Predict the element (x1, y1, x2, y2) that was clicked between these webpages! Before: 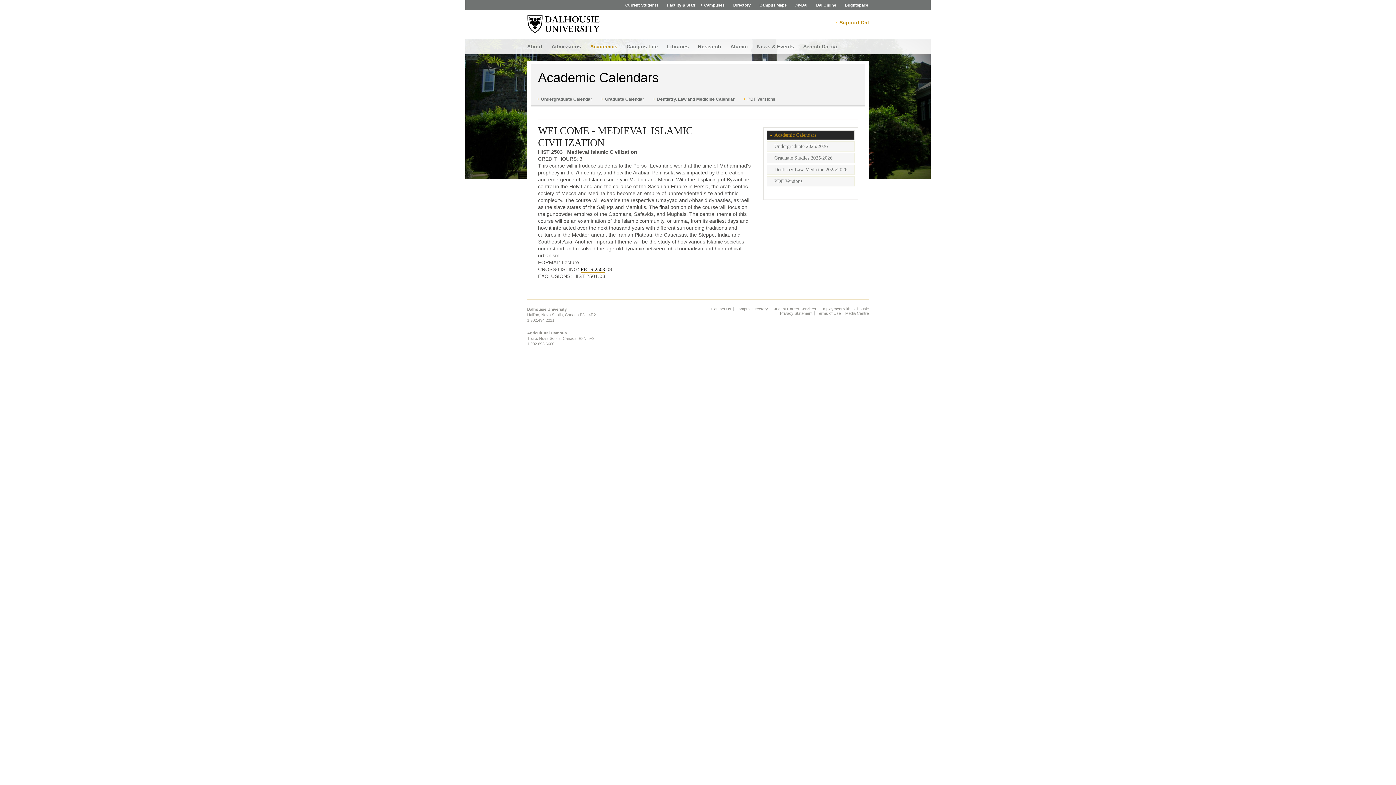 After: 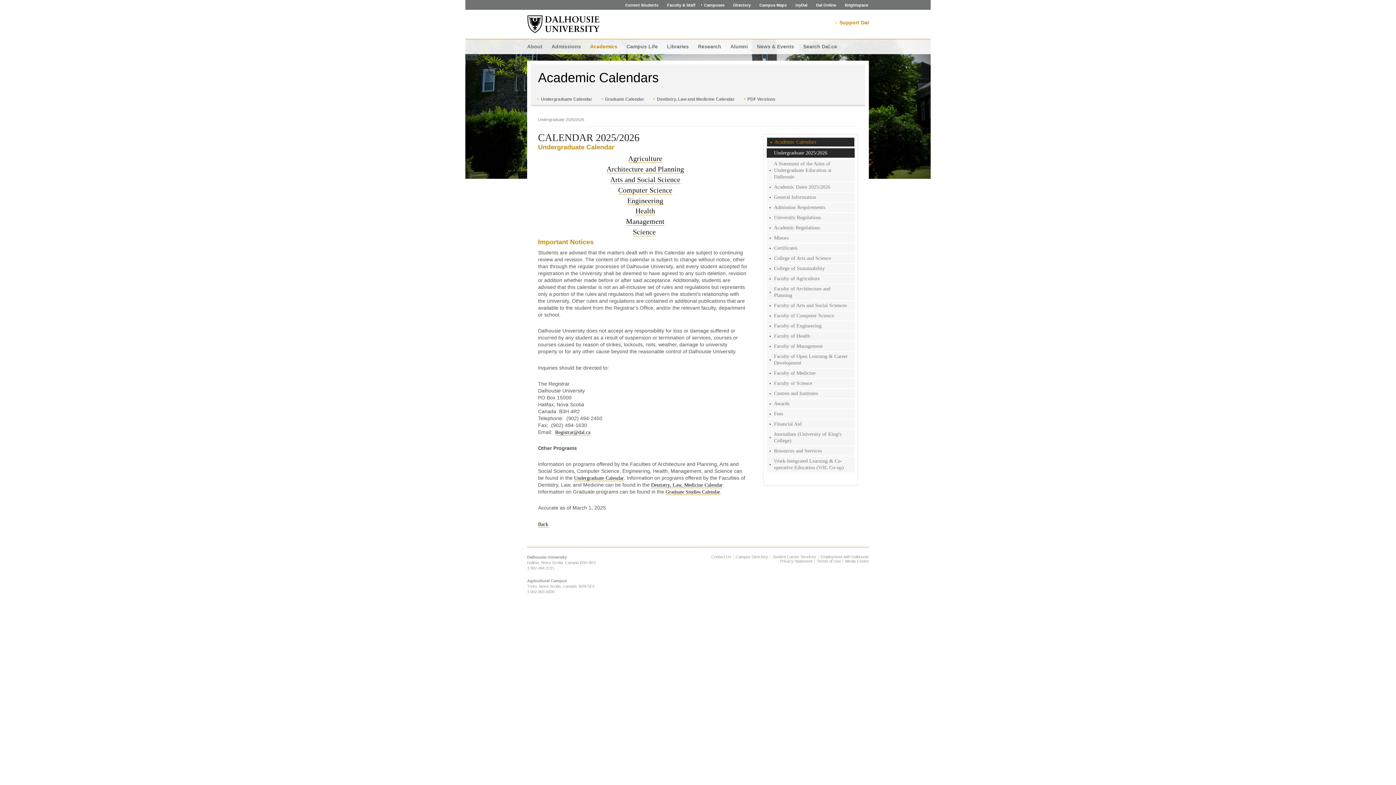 Action: bbox: (766, 141, 854, 151) label: Undergraduate 2025/2026